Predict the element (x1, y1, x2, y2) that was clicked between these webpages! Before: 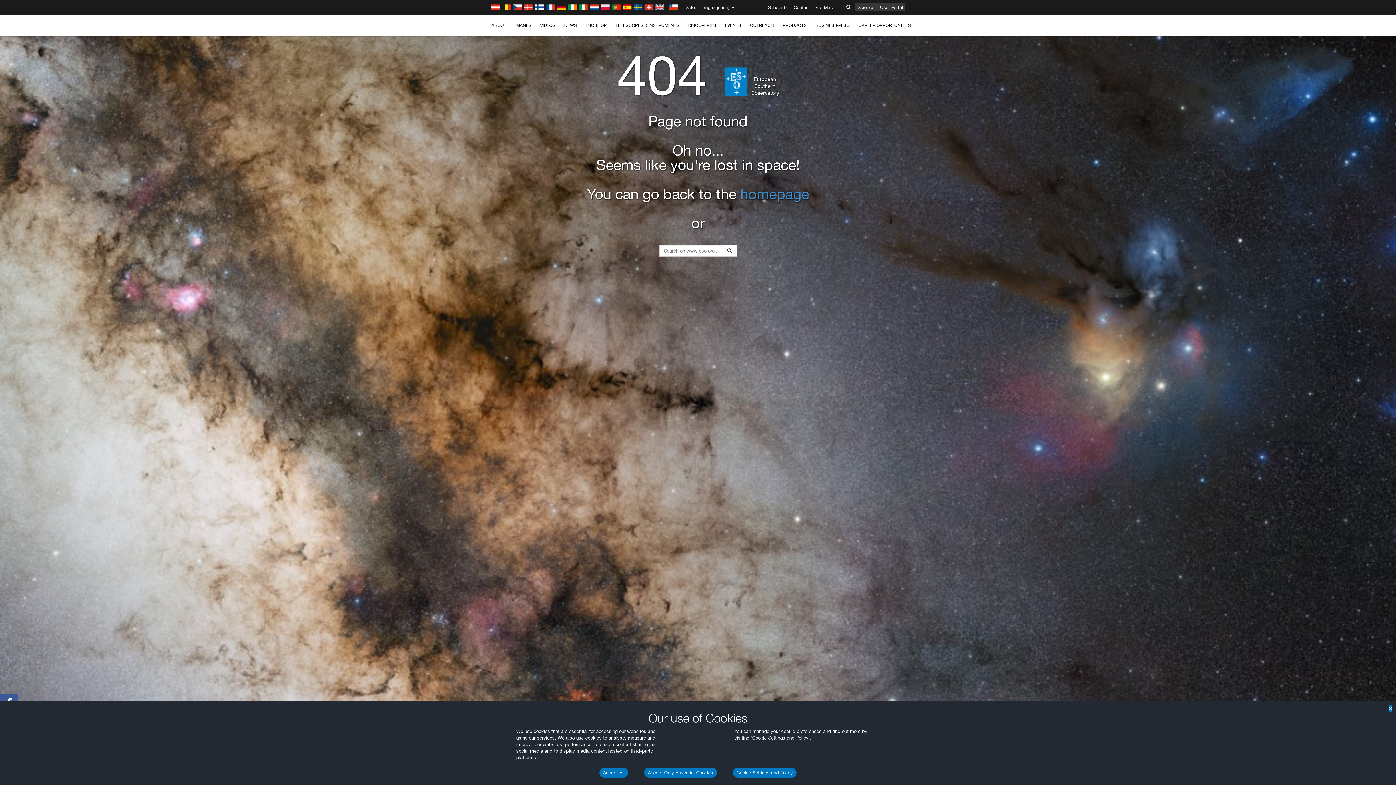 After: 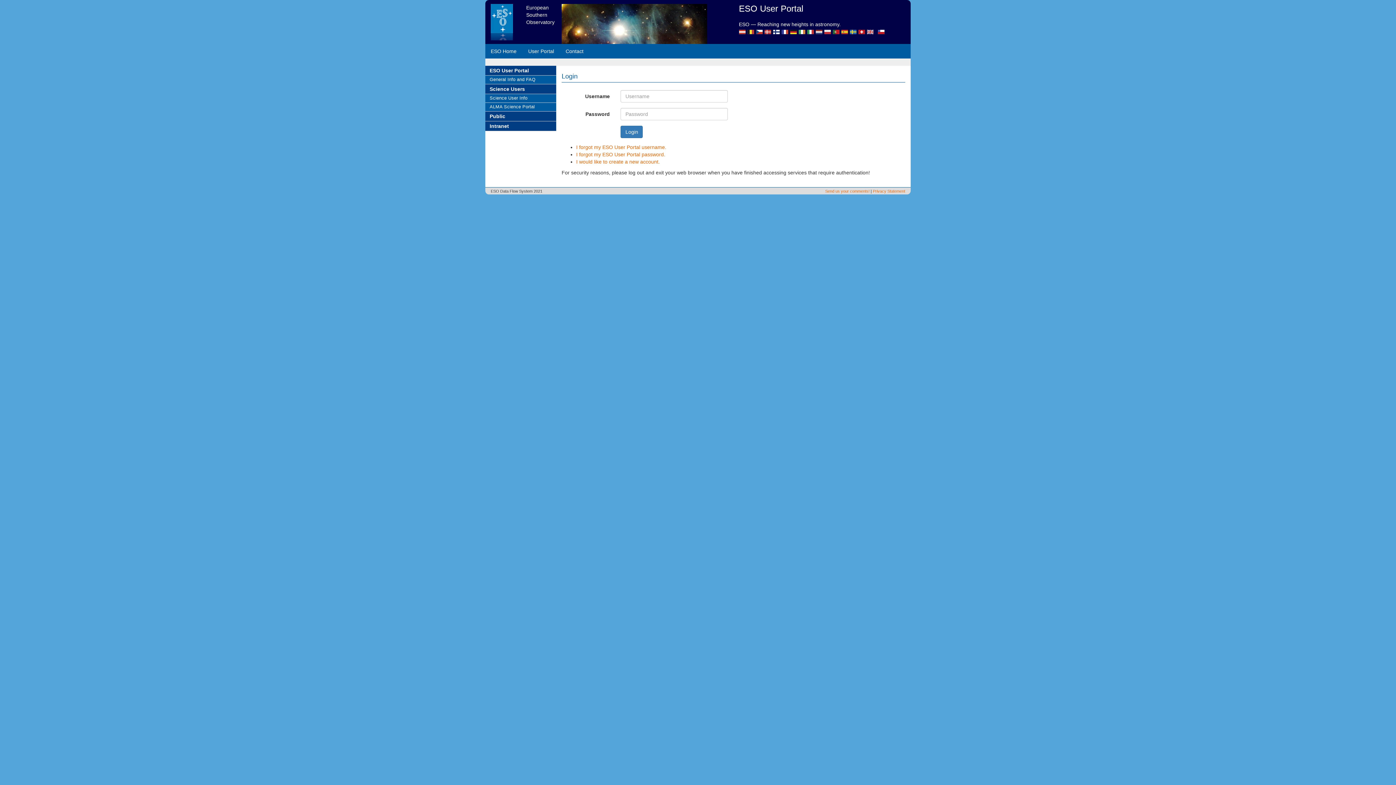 Action: bbox: (878, 3, 905, 11) label: User Portal